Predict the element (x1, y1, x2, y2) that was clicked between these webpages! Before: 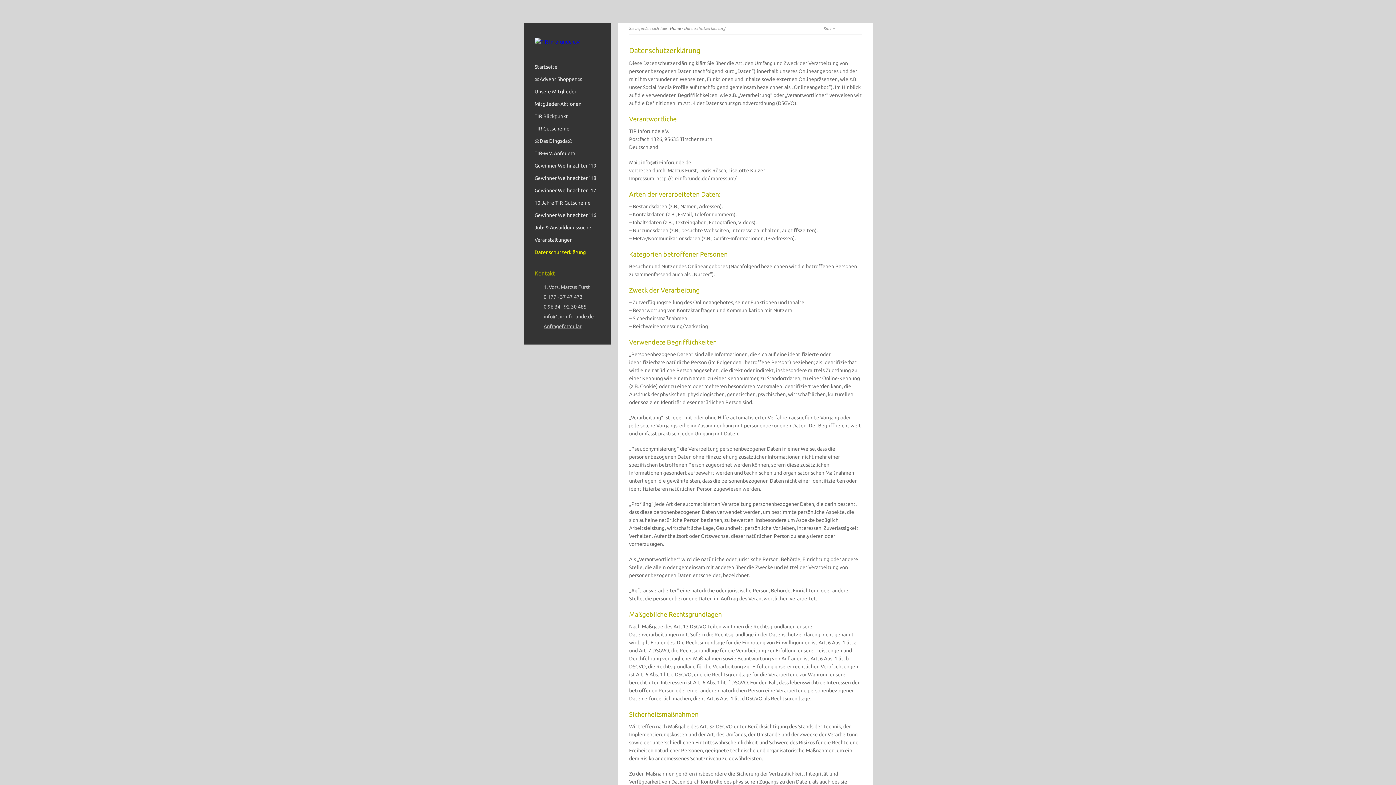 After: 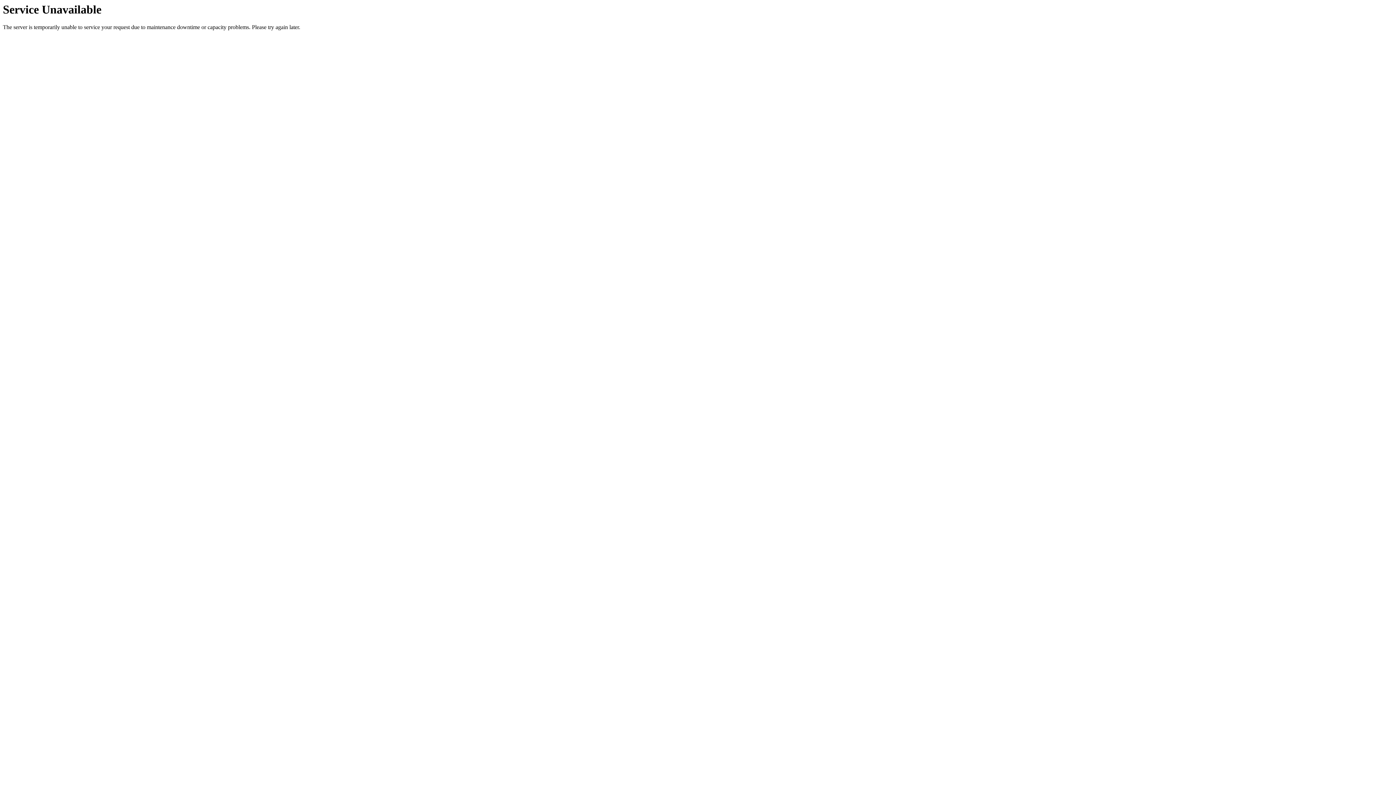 Action: bbox: (534, 175, 600, 180) label: Gewinner Weihnachten´18